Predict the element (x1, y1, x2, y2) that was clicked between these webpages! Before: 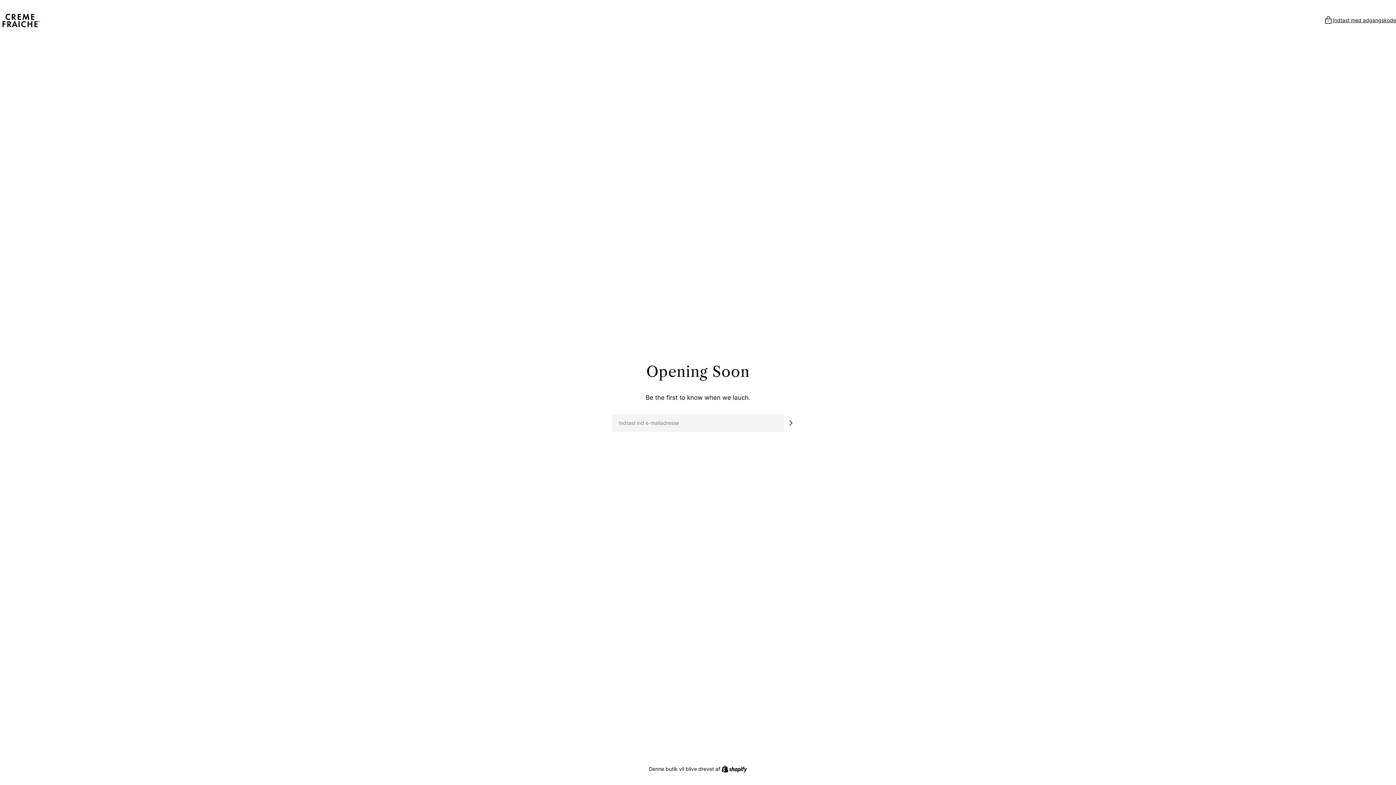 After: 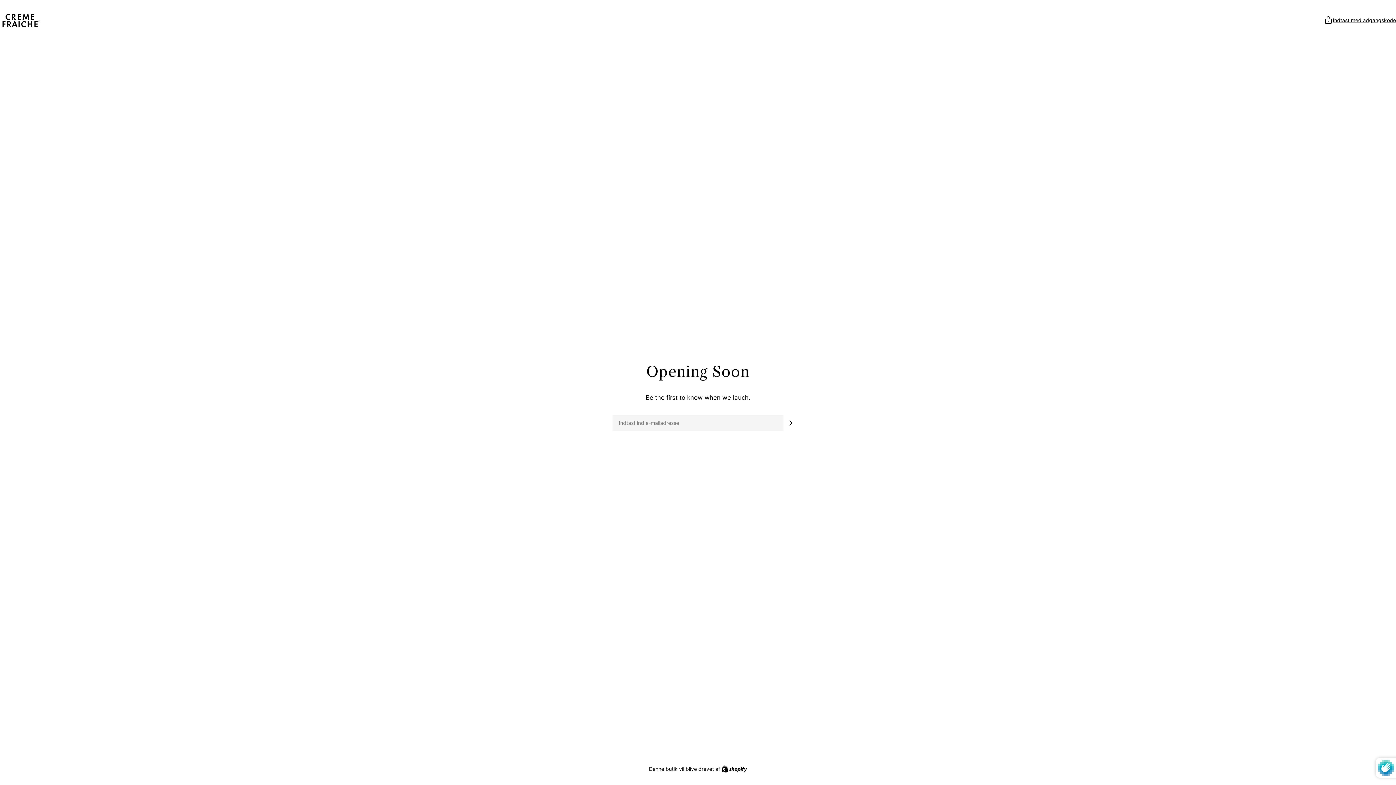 Action: label: Tilmeld dig bbox: (783, 415, 798, 430)